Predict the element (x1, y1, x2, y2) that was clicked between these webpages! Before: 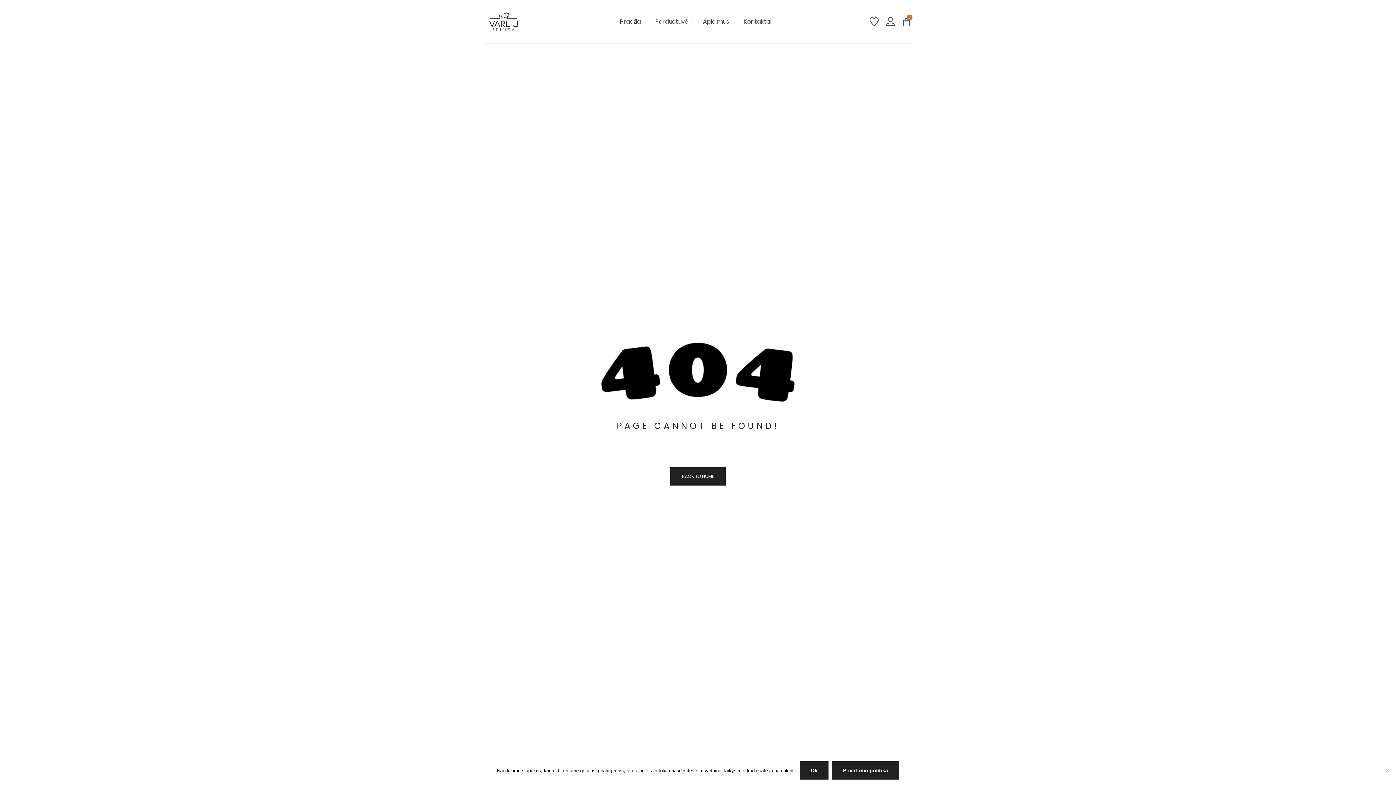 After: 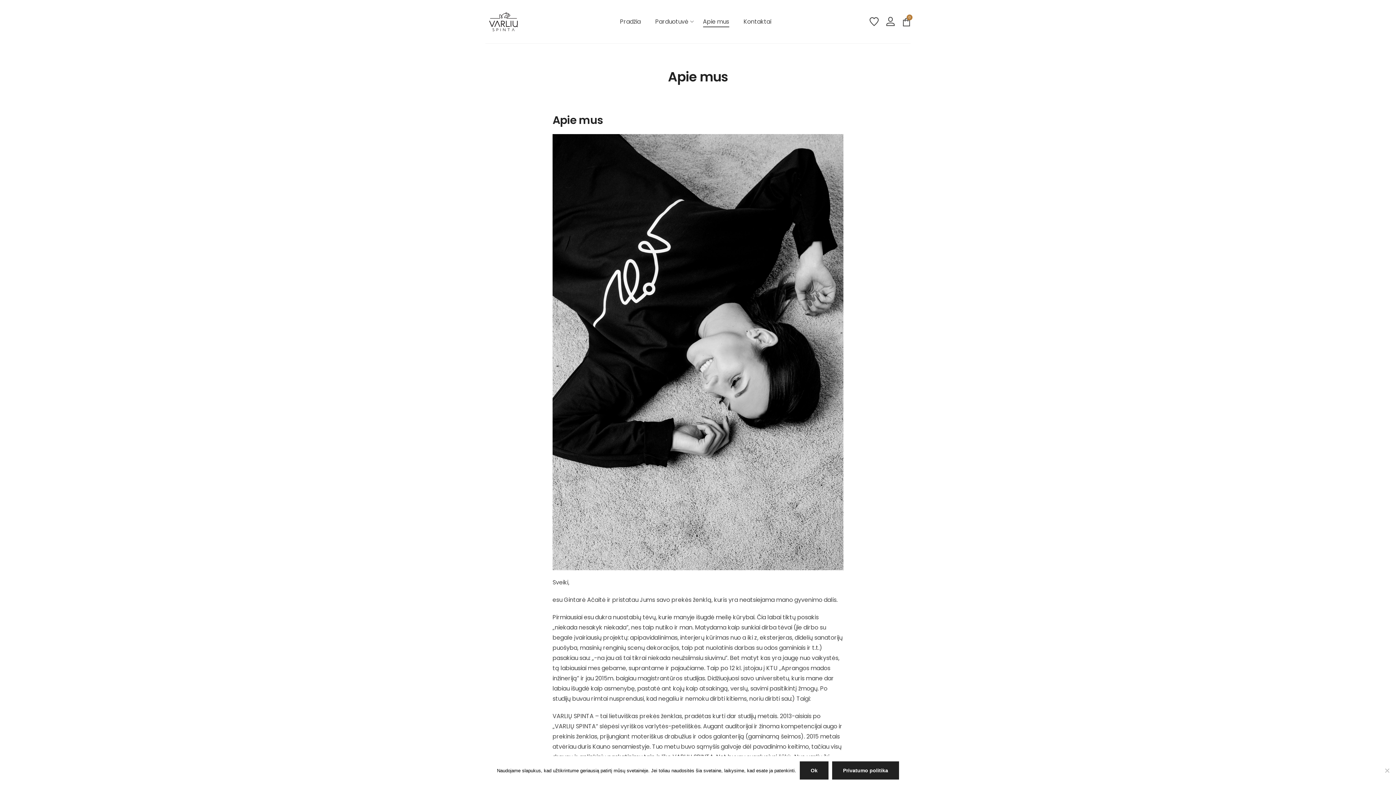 Action: label: Apie mus bbox: (695, 16, 736, 26)